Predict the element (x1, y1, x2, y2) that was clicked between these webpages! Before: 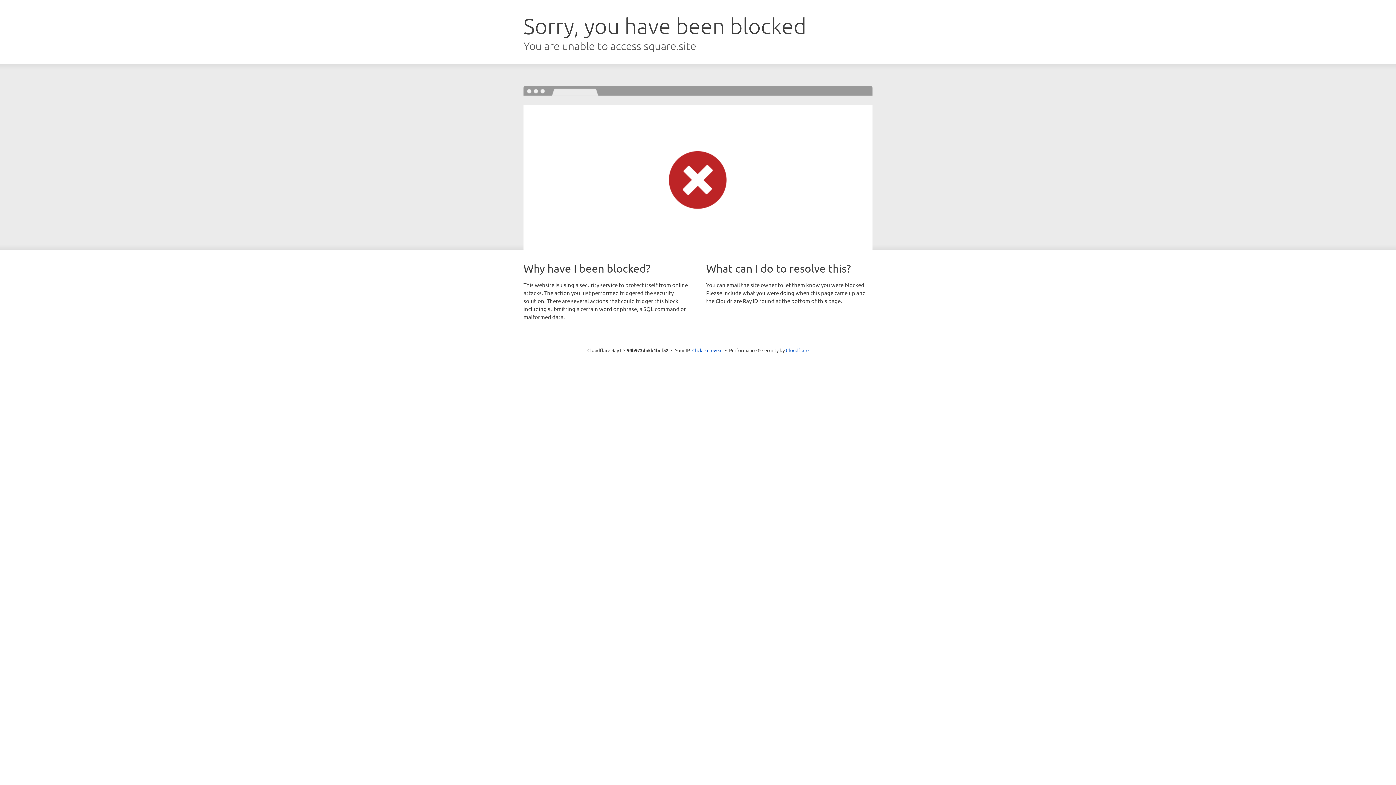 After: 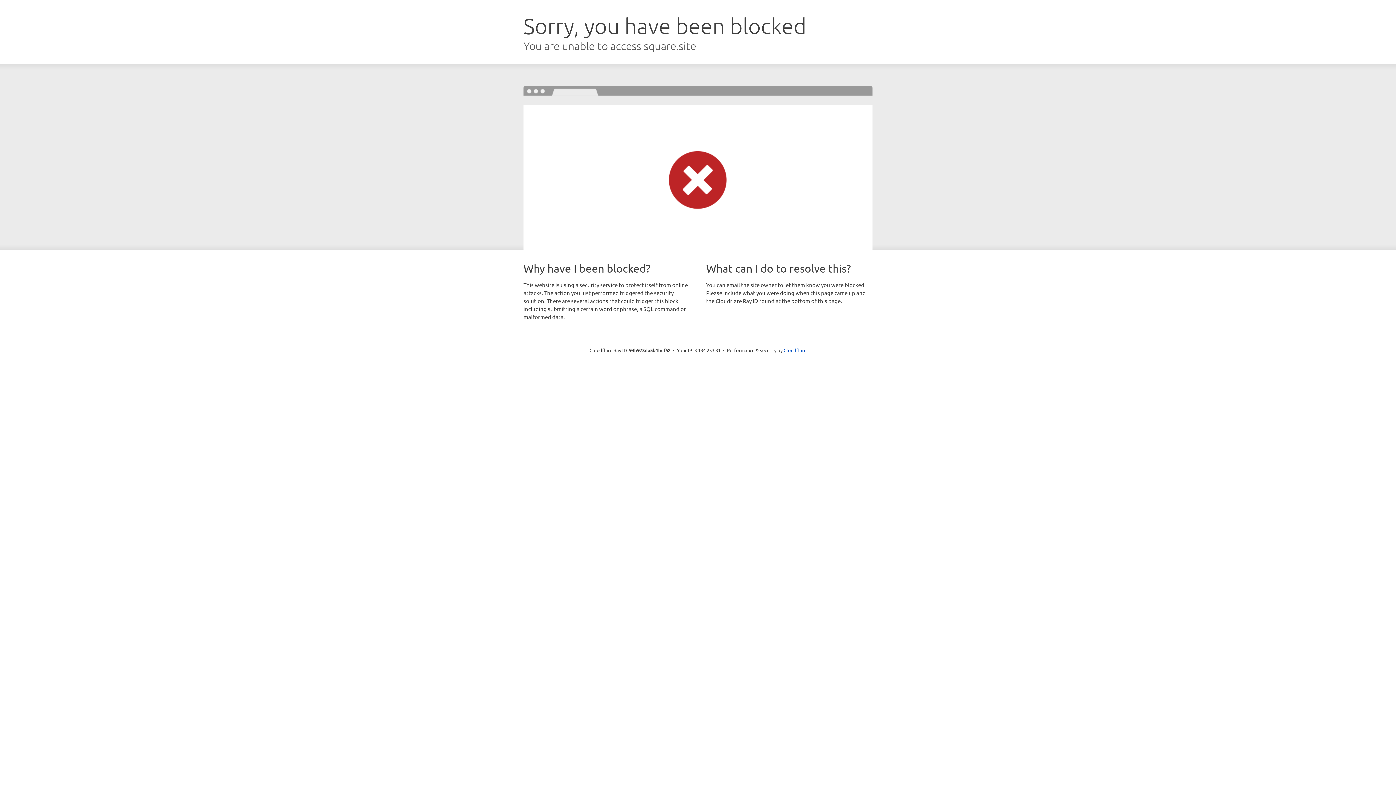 Action: label: Click to reveal bbox: (692, 346, 722, 353)